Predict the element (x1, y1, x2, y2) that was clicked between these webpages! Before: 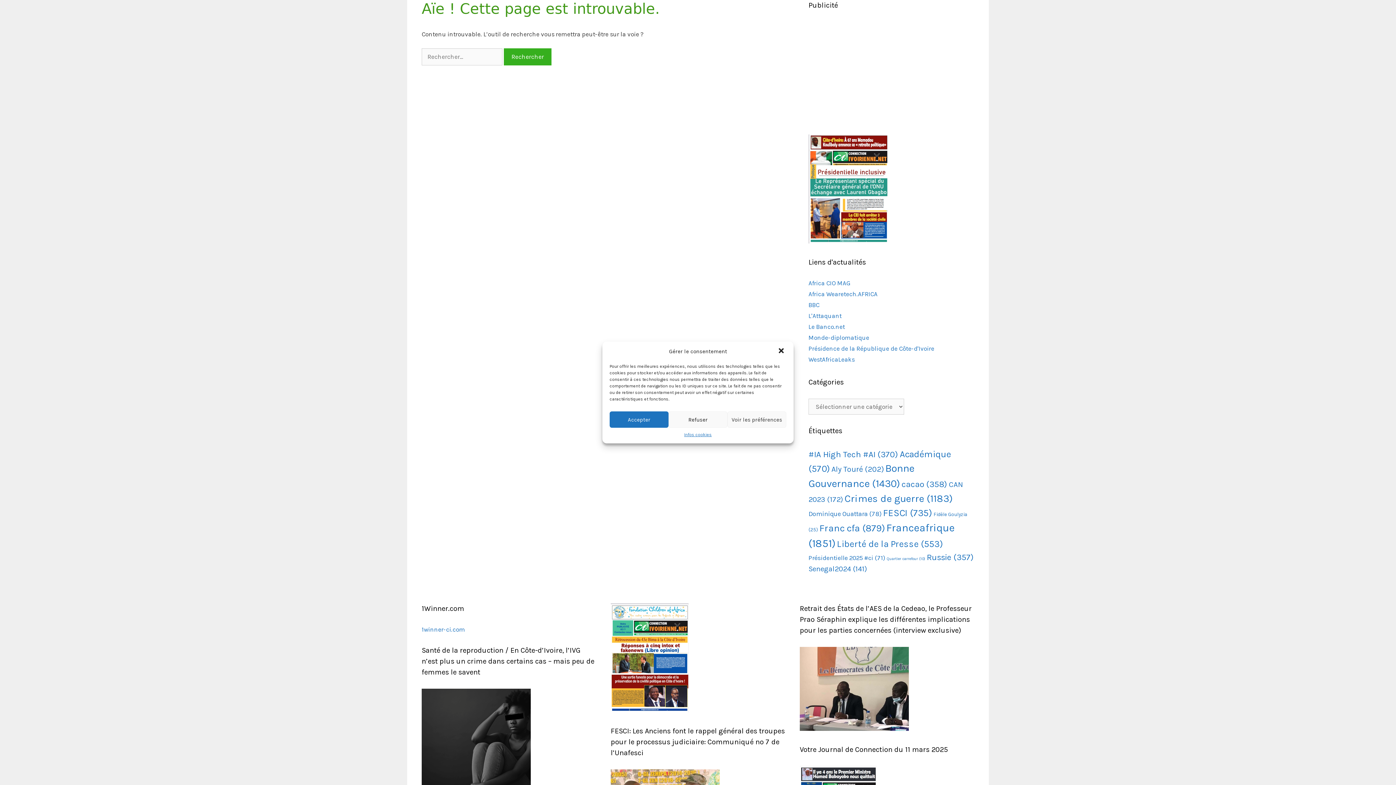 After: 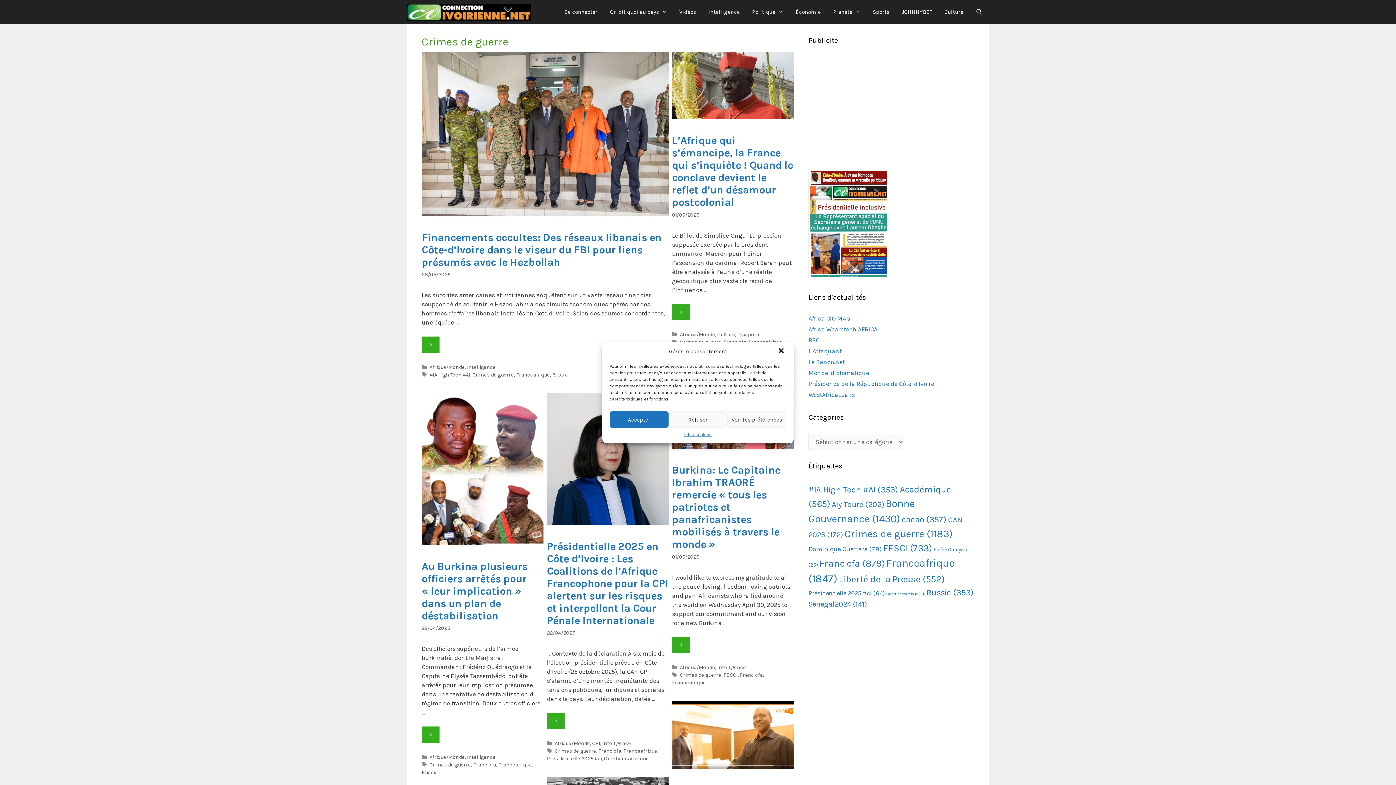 Action: bbox: (844, 493, 953, 504) label: Crimes de guerre (1 183 éléments)